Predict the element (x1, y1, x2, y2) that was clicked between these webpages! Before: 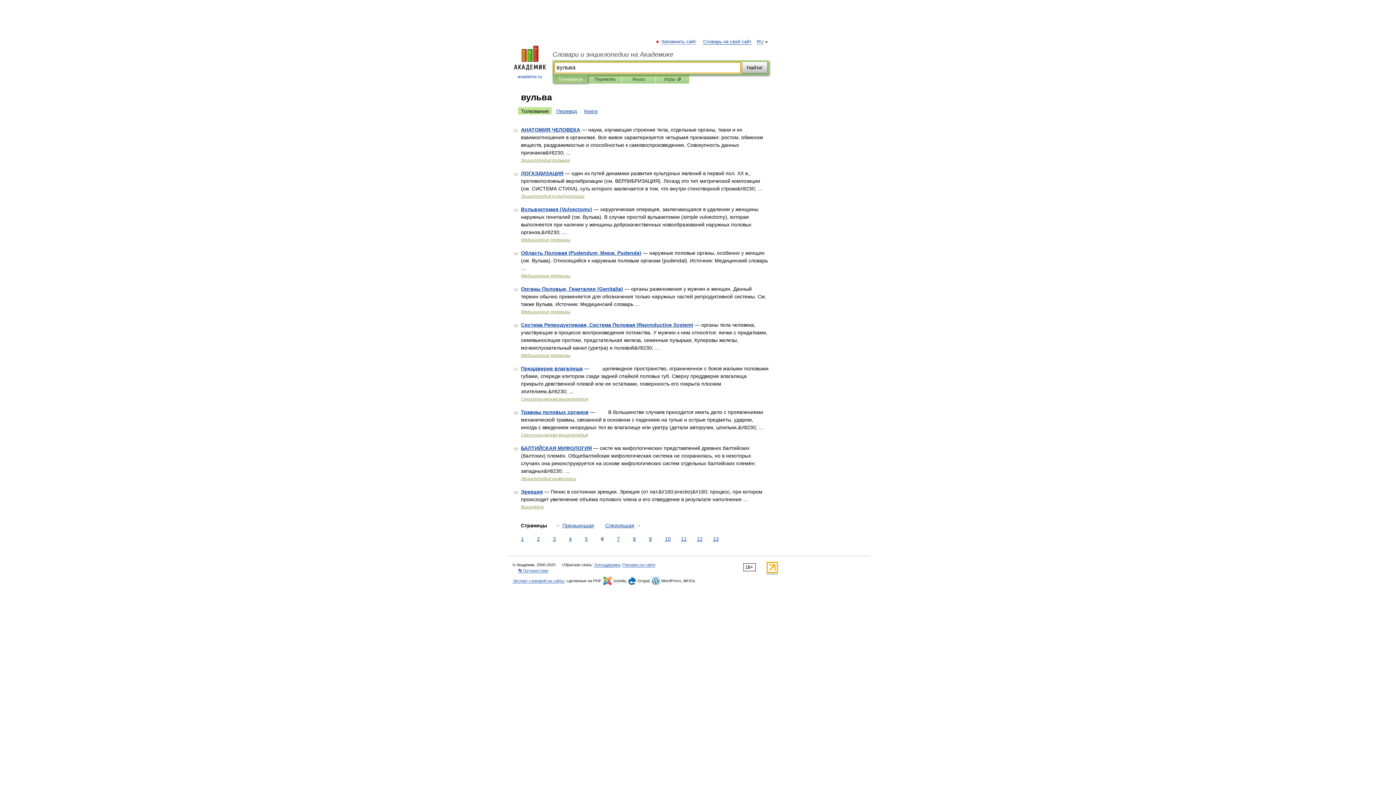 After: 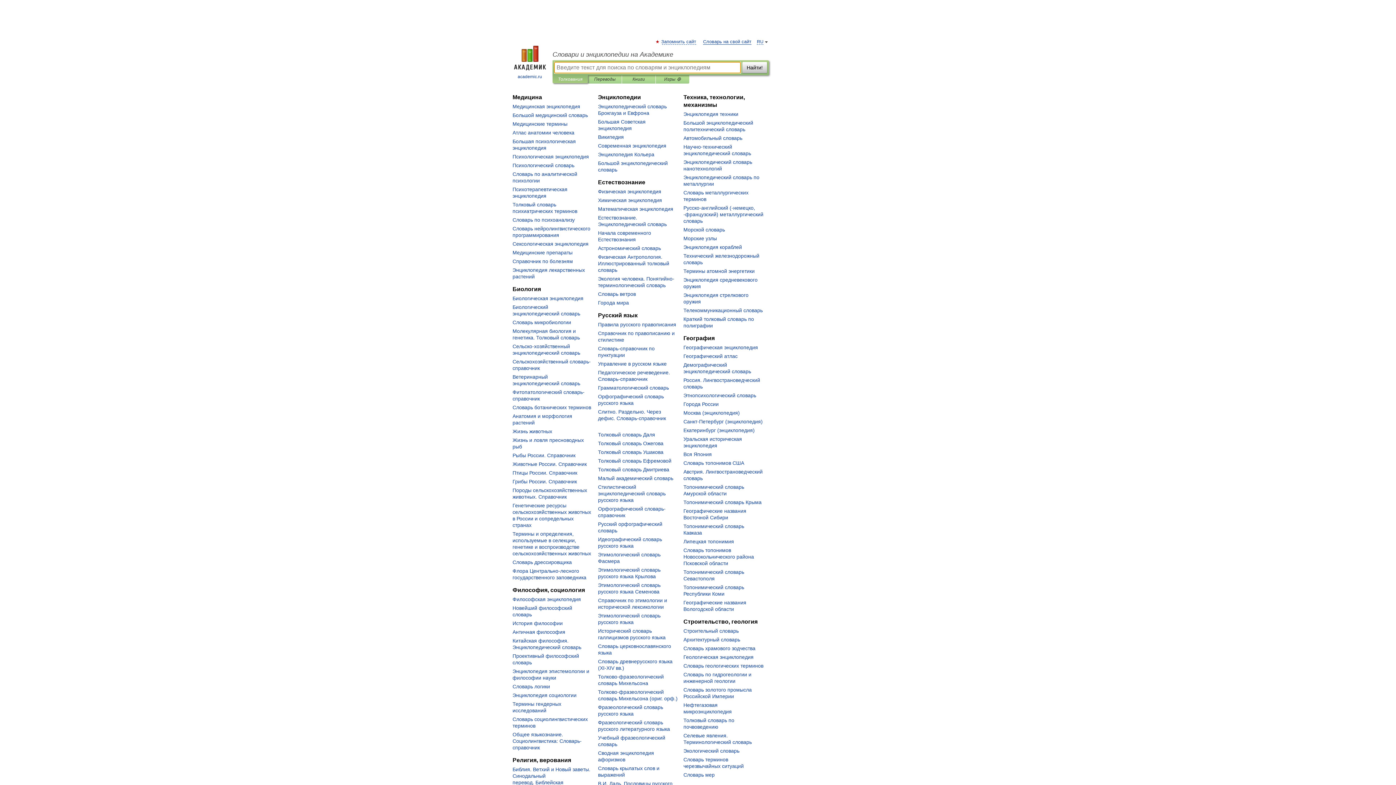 Action: bbox: (507, 45, 552, 80) label: 
academic.ru